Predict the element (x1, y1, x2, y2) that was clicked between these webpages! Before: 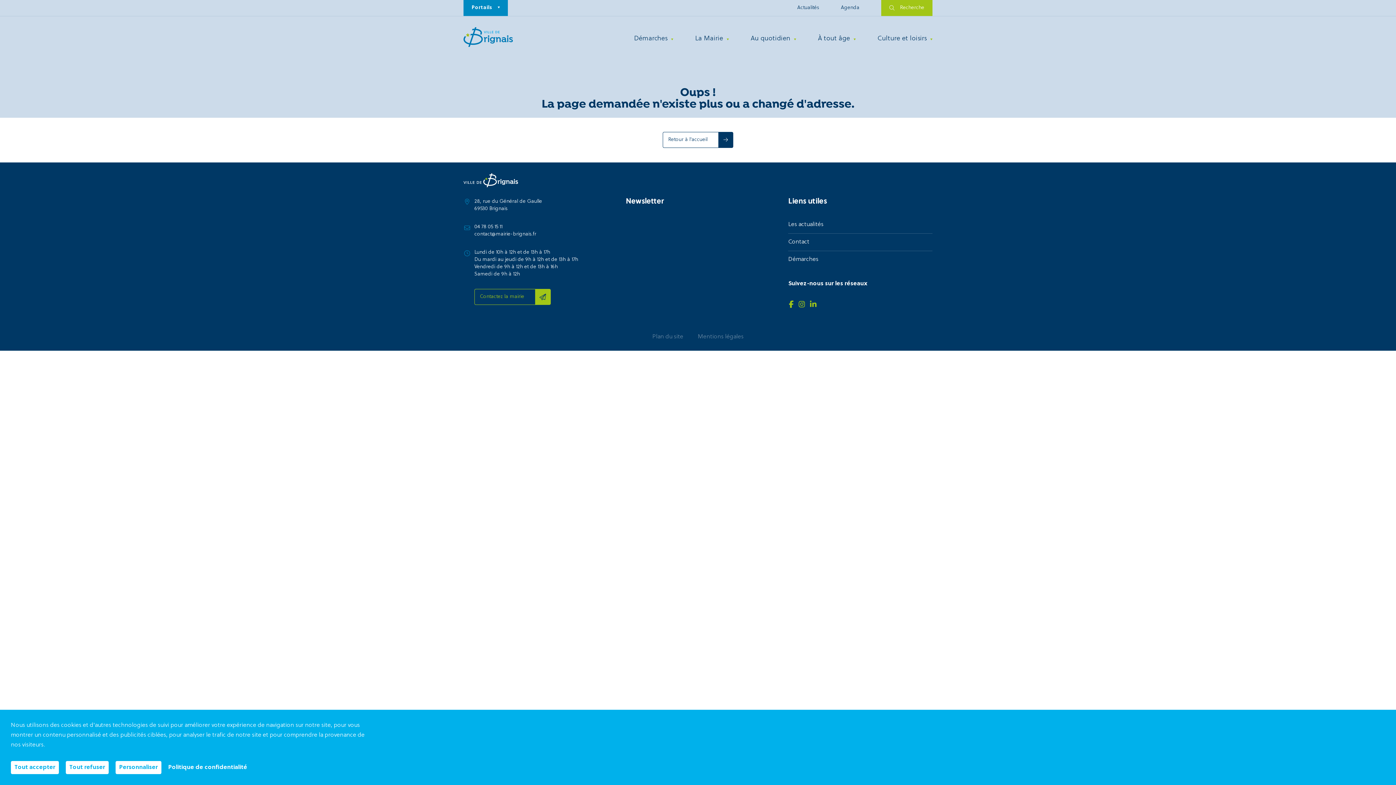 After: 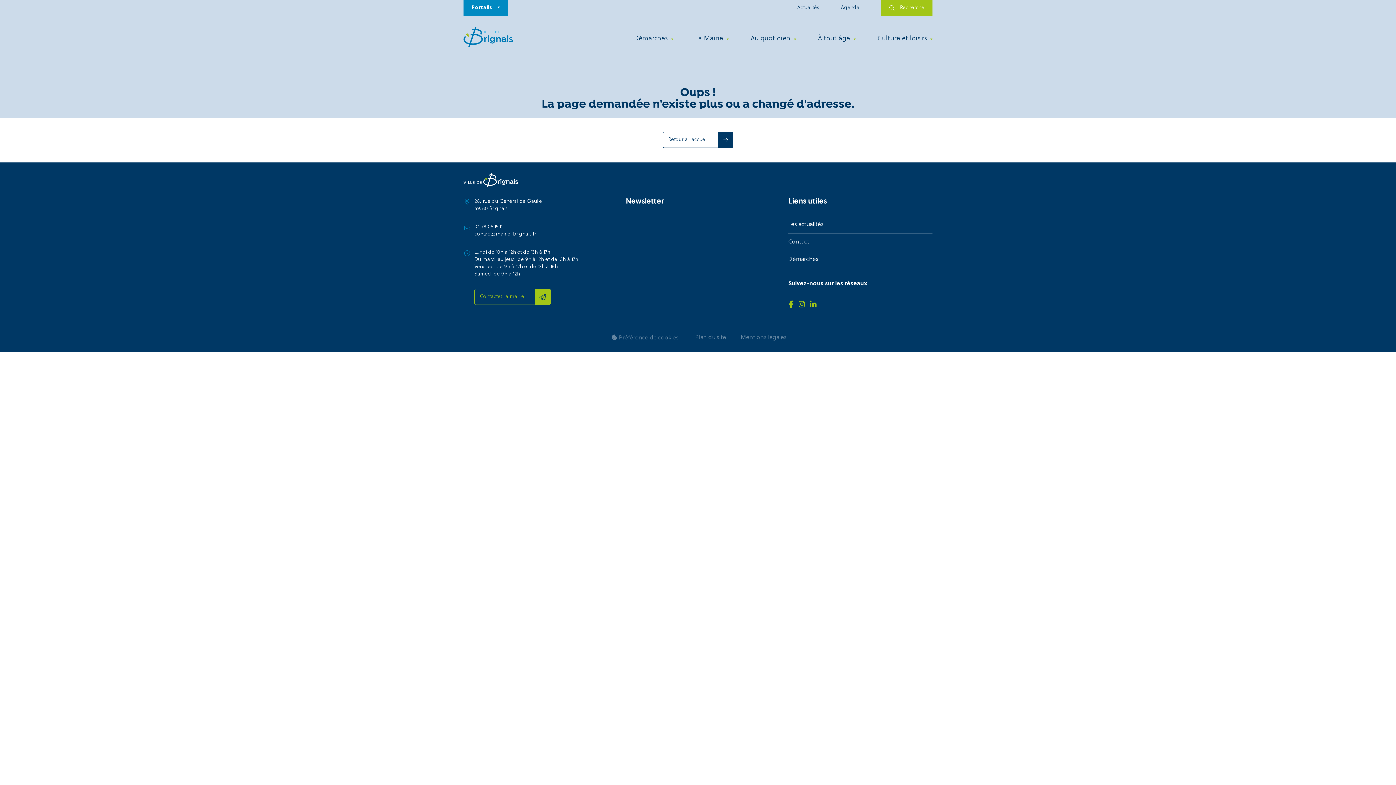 Action: bbox: (65, 761, 108, 774) label: Cookies : Tout refuser